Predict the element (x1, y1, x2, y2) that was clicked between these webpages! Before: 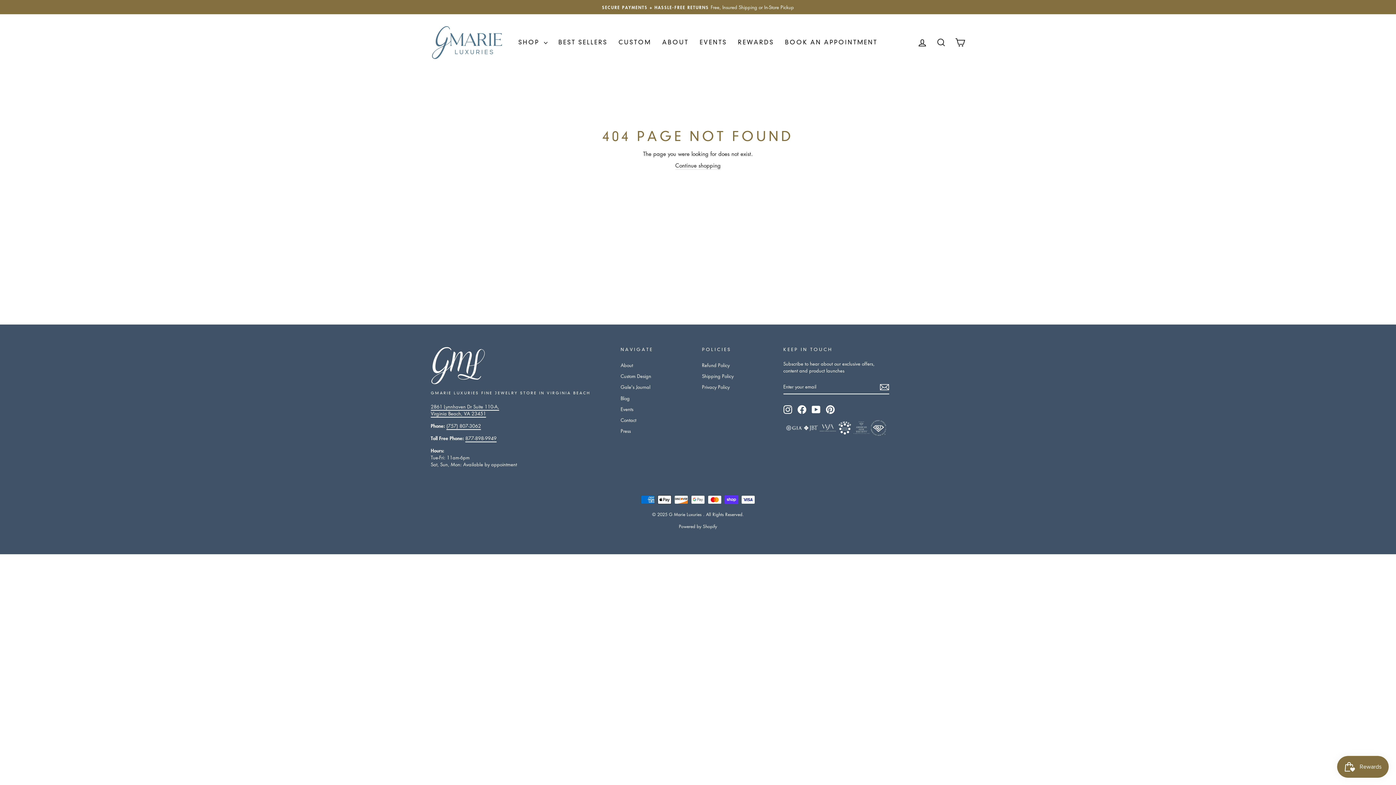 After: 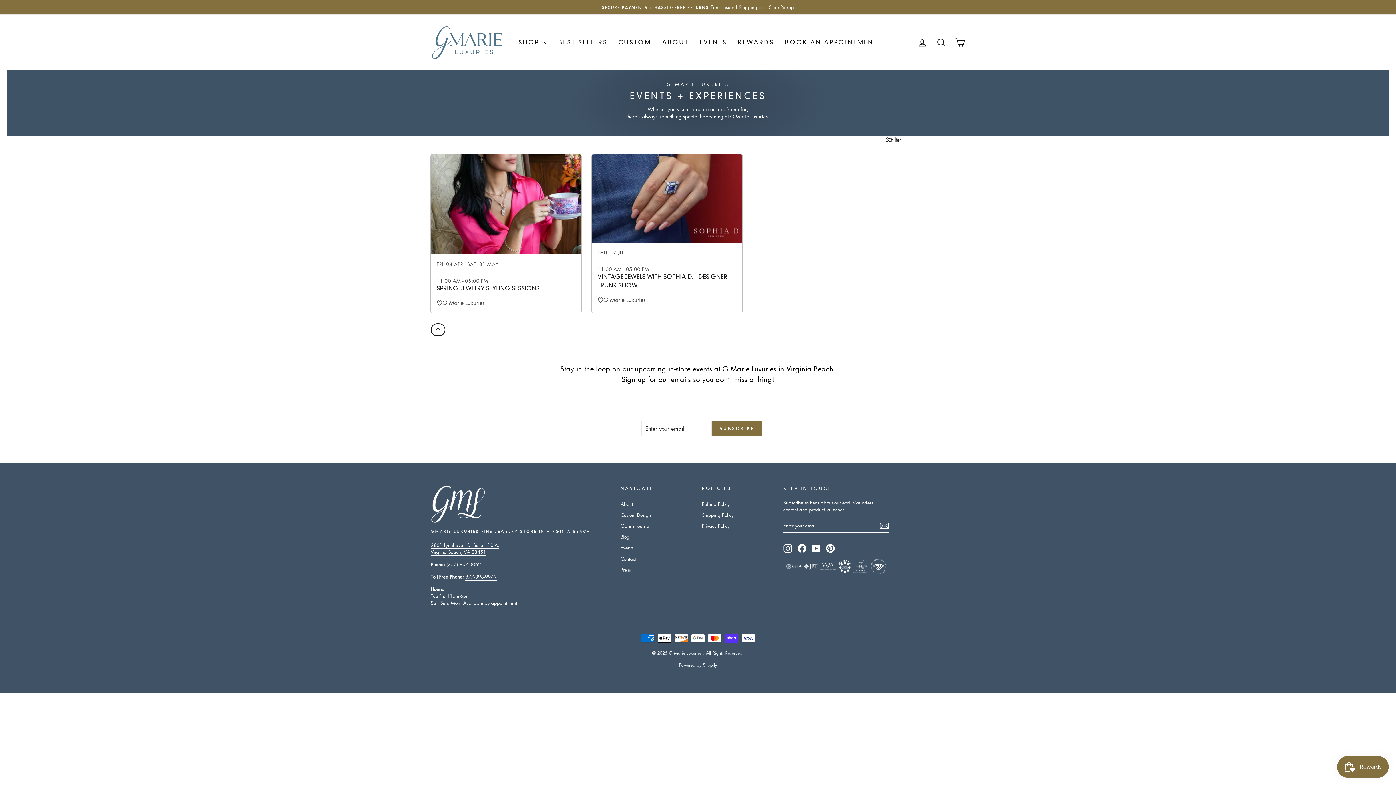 Action: bbox: (620, 404, 633, 414) label: Events